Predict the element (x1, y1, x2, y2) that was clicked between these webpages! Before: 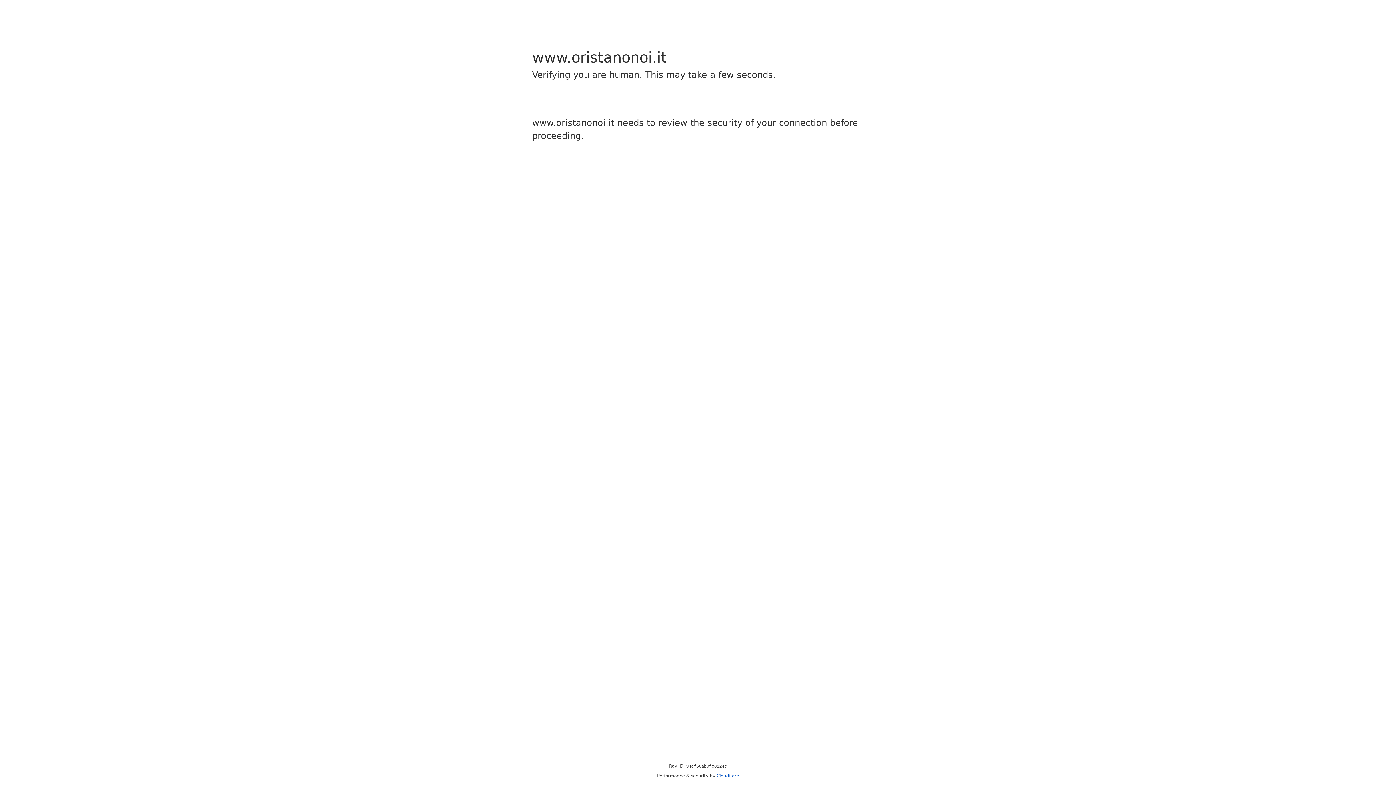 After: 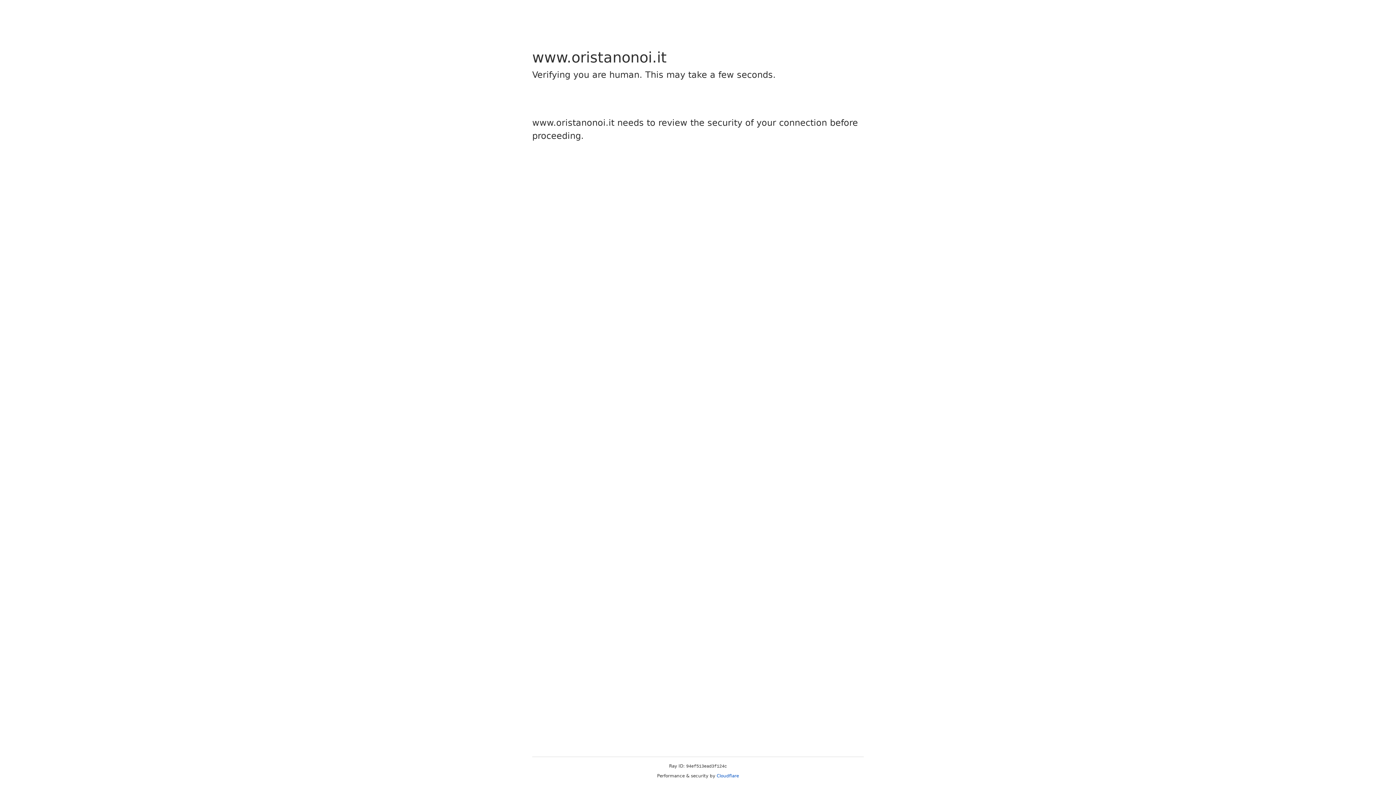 Action: label: Cloudflare bbox: (716, 773, 739, 778)